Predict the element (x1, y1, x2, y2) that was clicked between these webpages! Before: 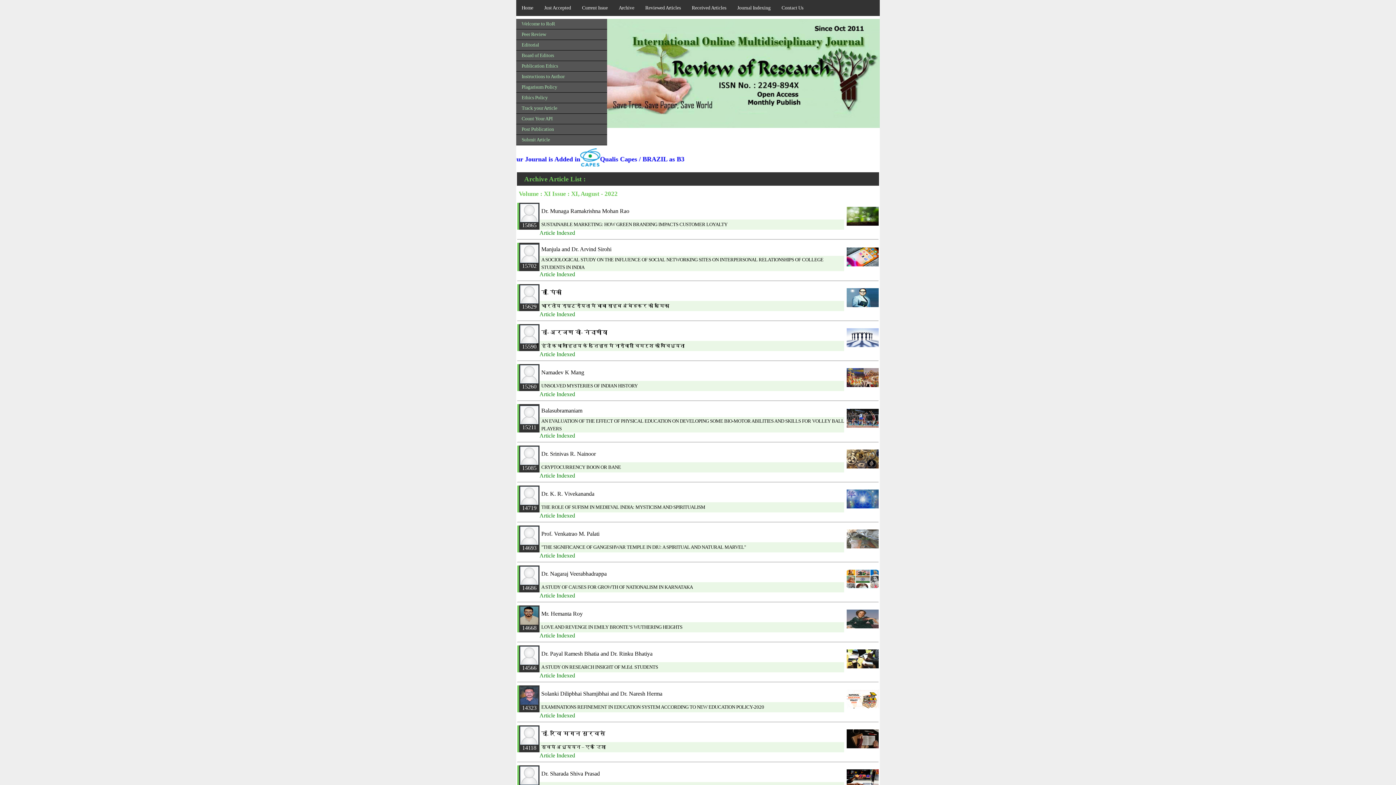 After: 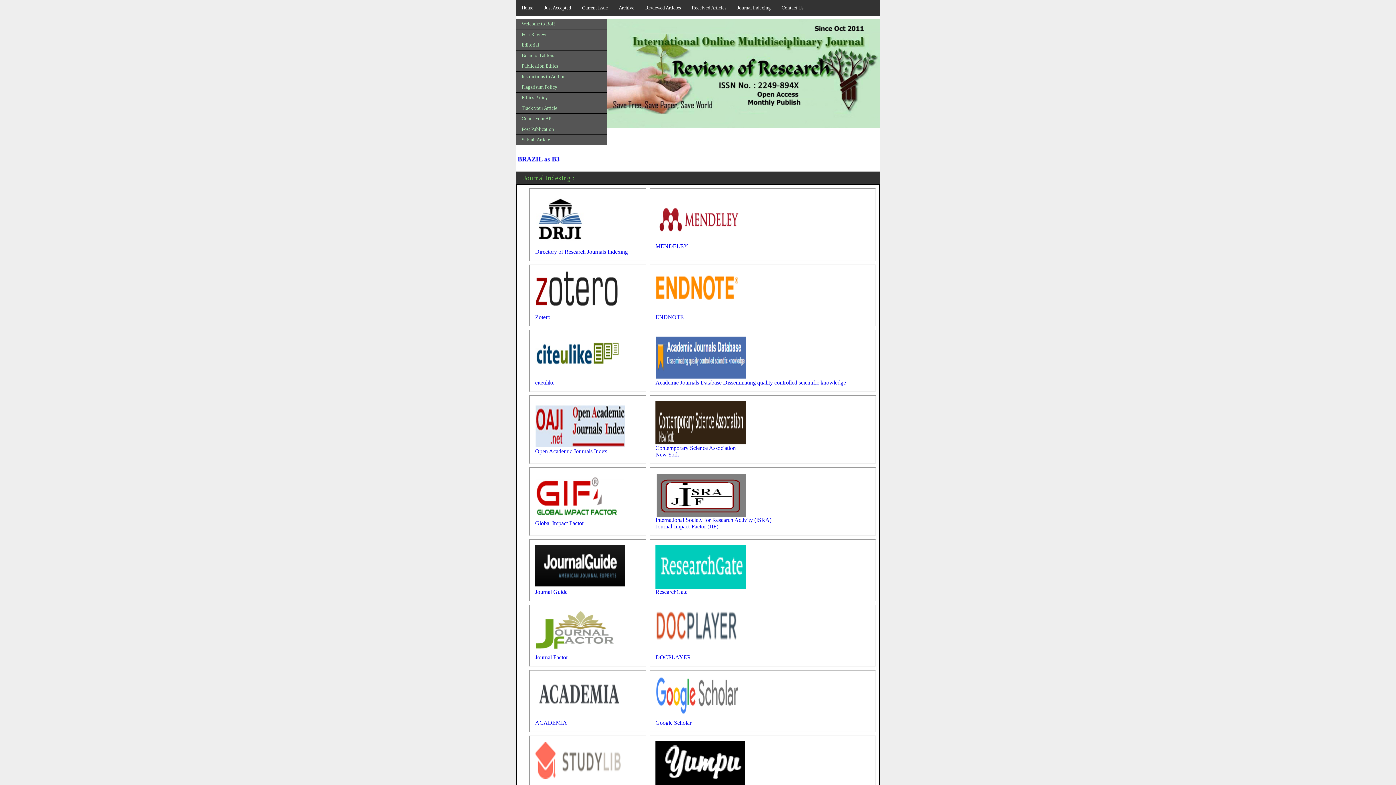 Action: label: Journal Indexing bbox: (732, 0, 776, 16)